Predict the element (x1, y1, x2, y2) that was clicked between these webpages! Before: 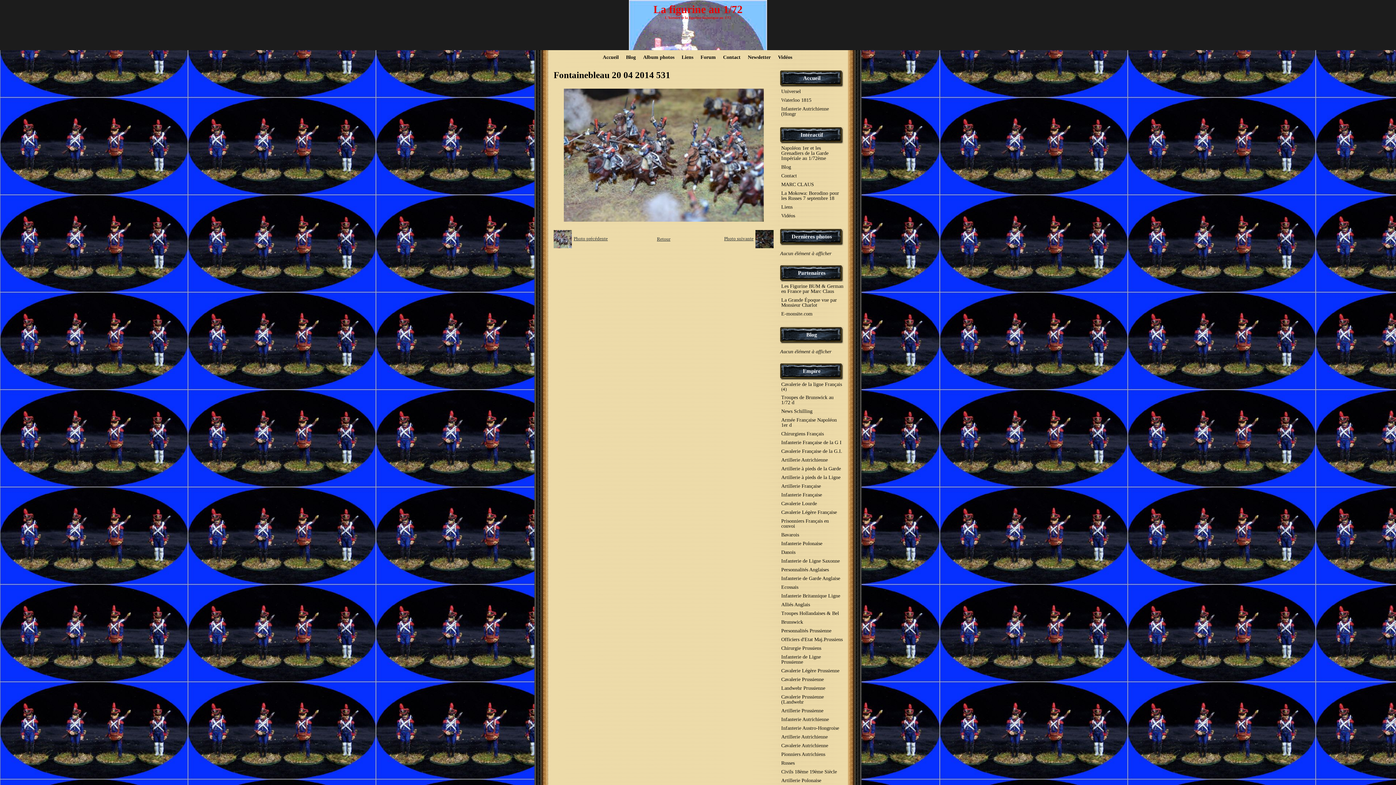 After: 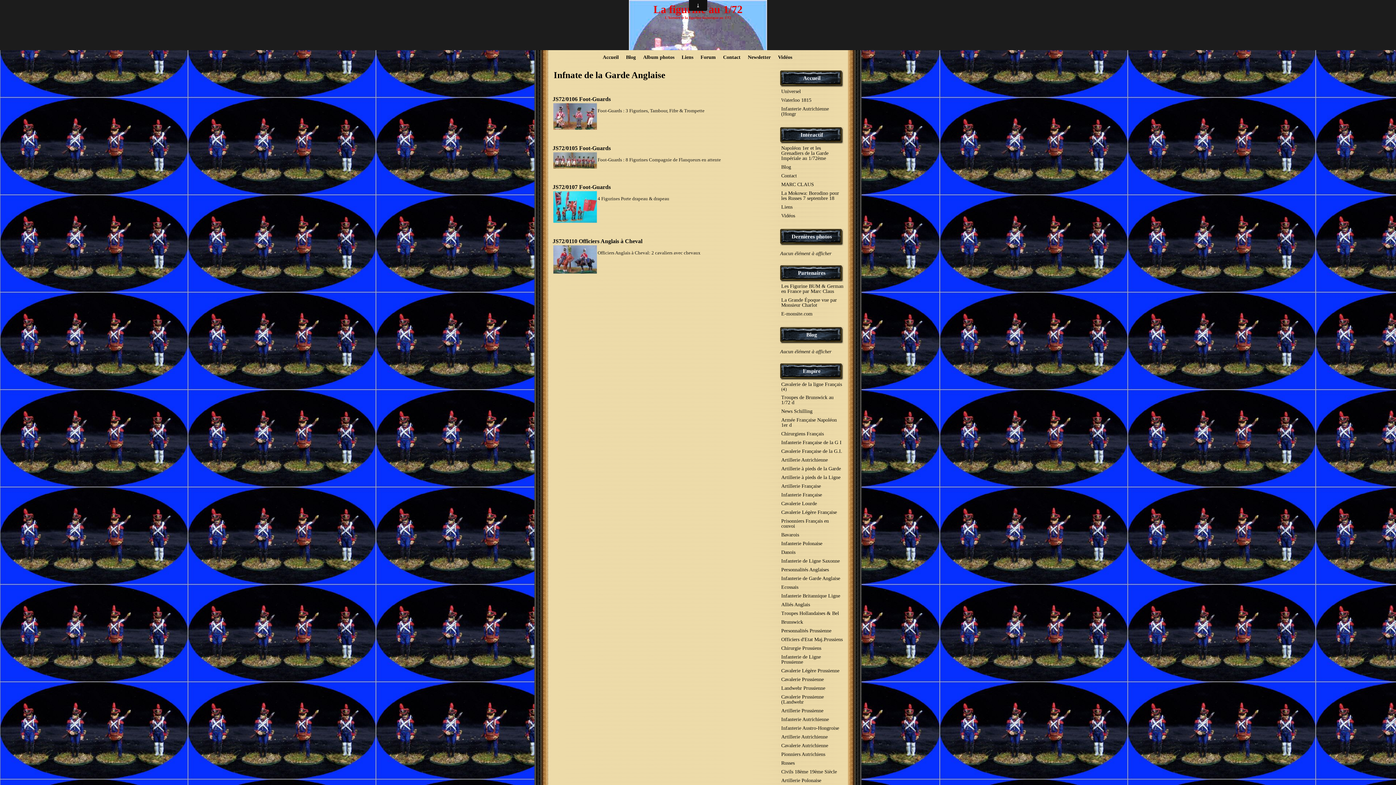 Action: label: Infanterie de Garde Anglaise bbox: (780, 574, 843, 583)